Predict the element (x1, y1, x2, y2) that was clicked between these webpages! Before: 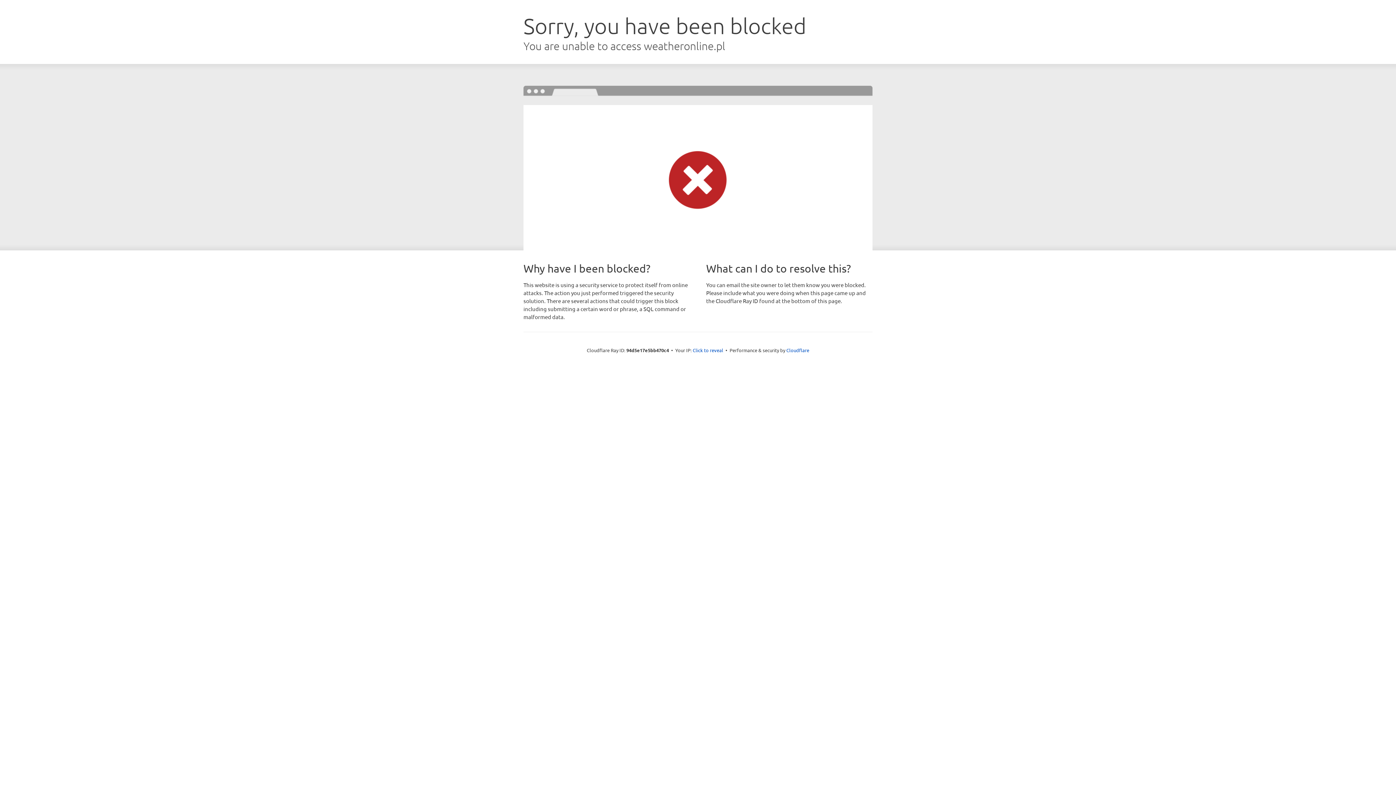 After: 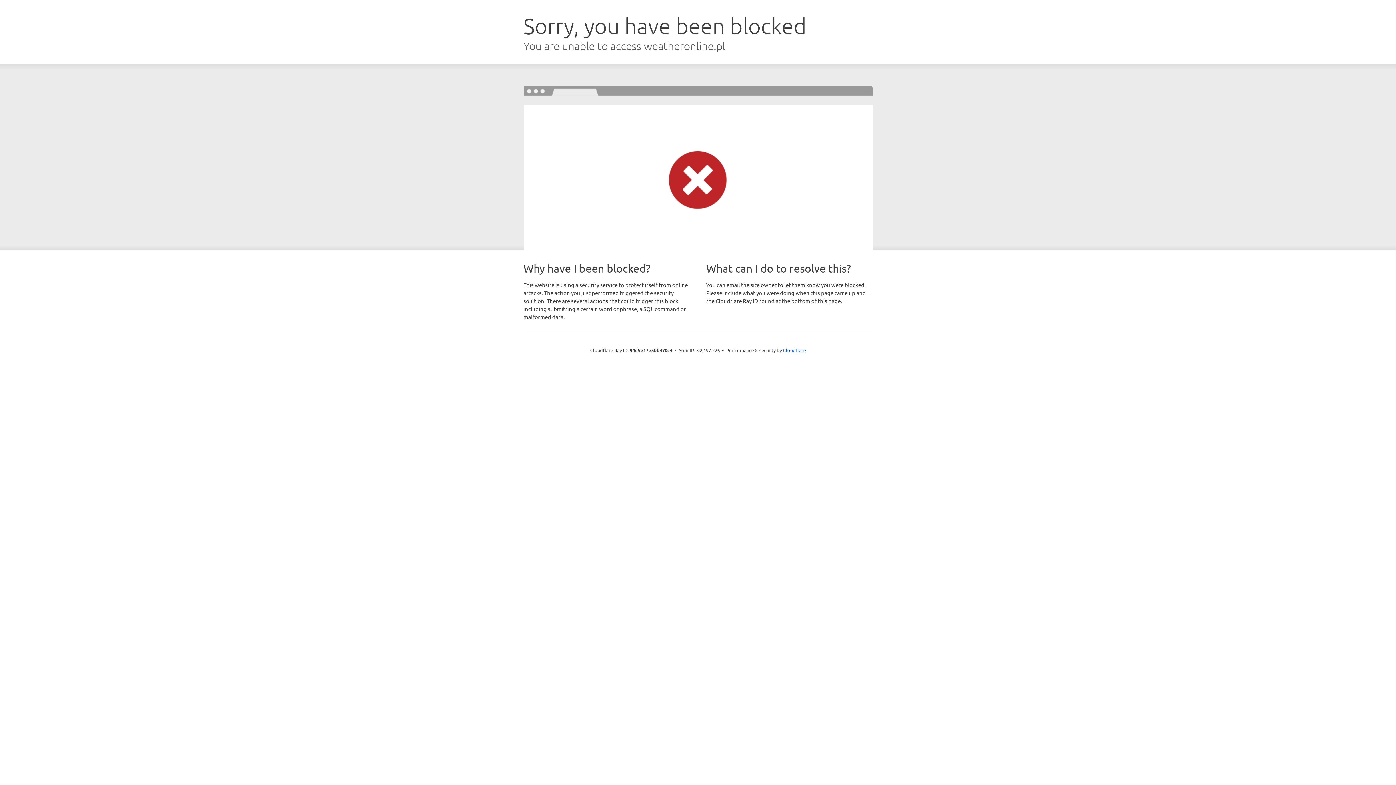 Action: label: Click to reveal bbox: (692, 346, 723, 353)